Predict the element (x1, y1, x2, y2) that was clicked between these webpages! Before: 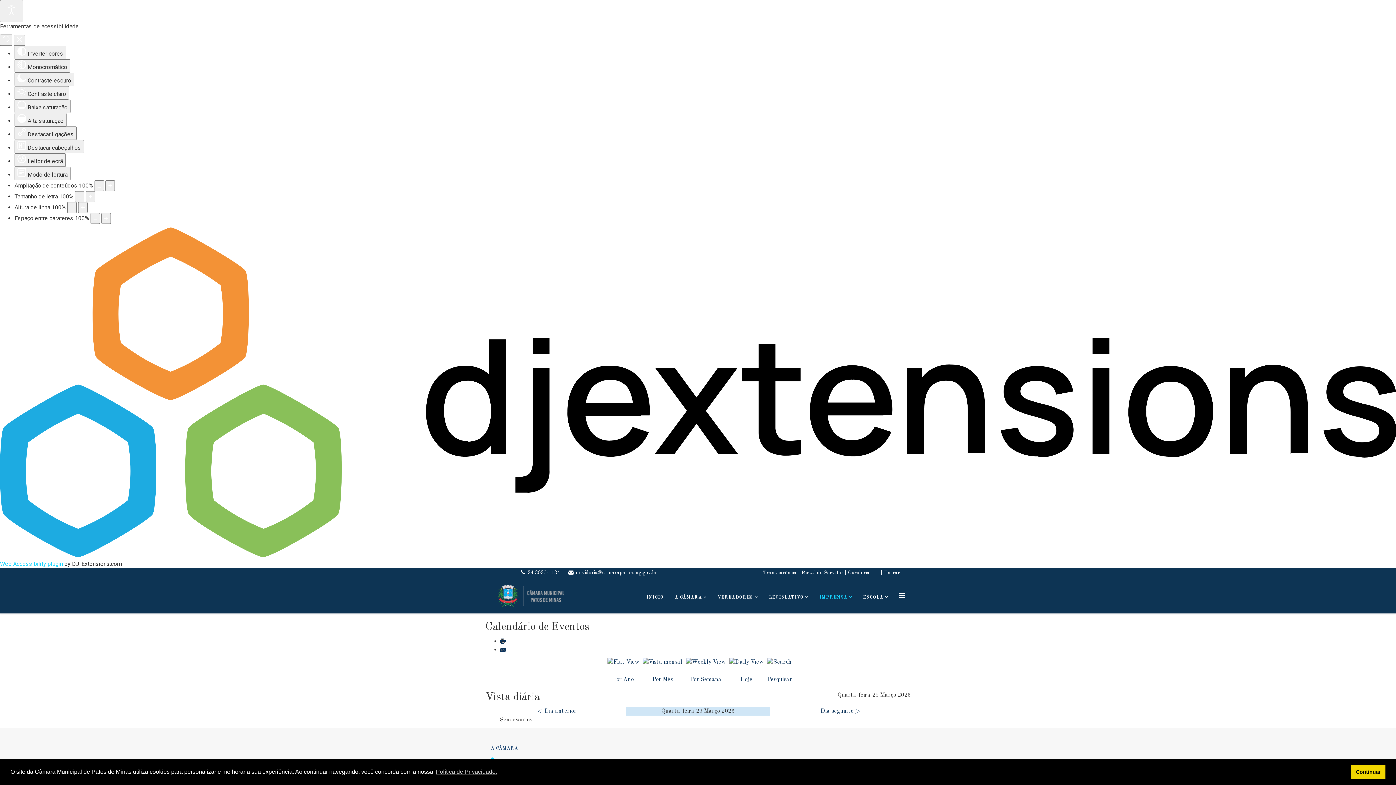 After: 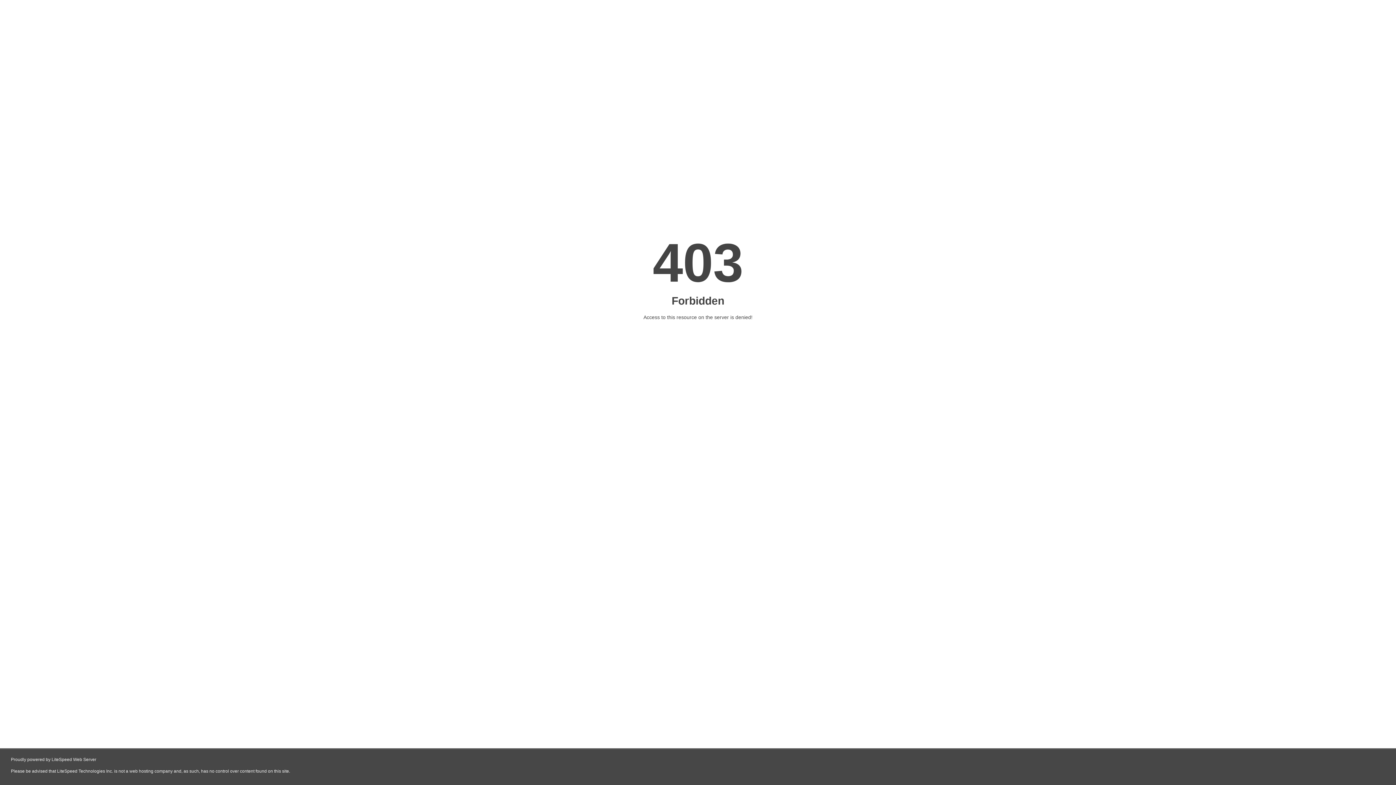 Action: bbox: (0, 551, 1396, 558) label: DJ-Extensions.com logo